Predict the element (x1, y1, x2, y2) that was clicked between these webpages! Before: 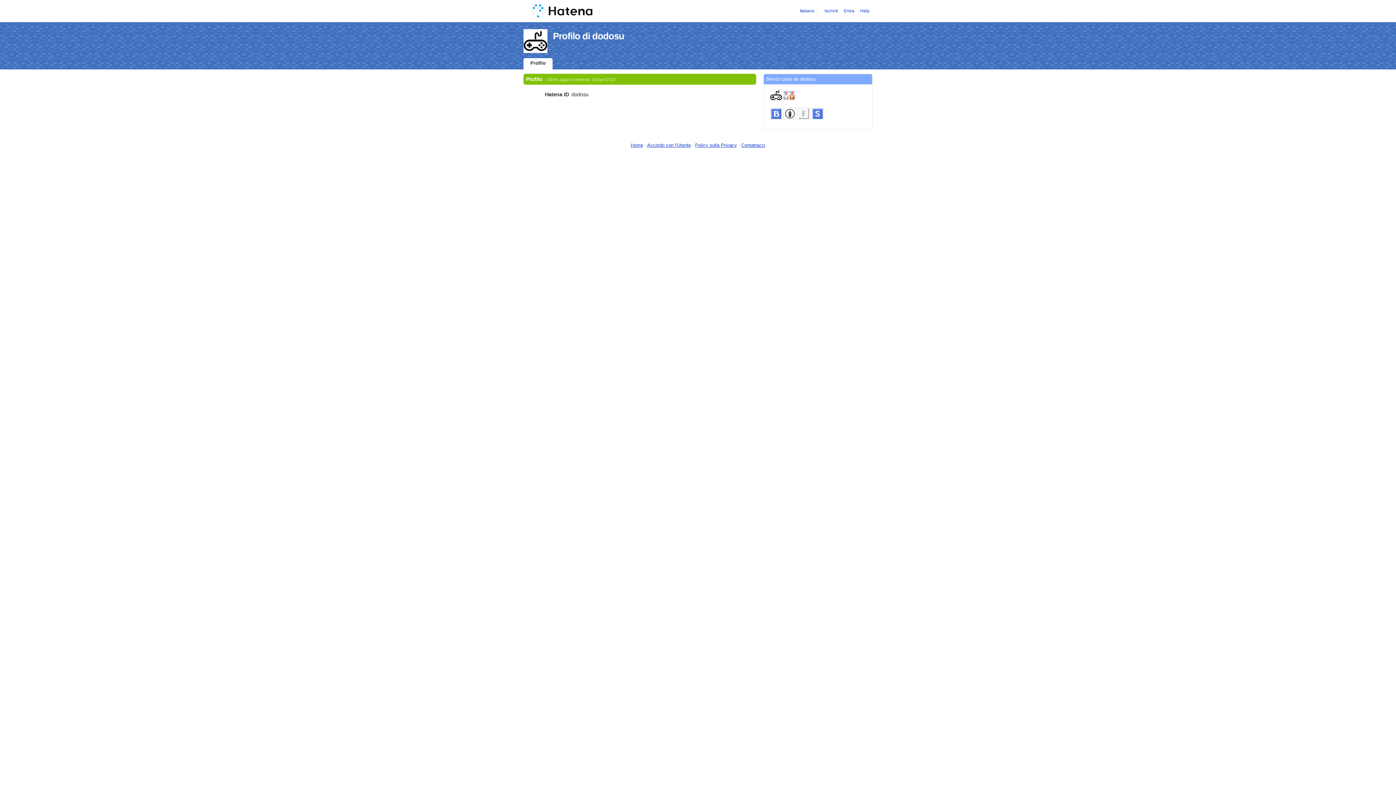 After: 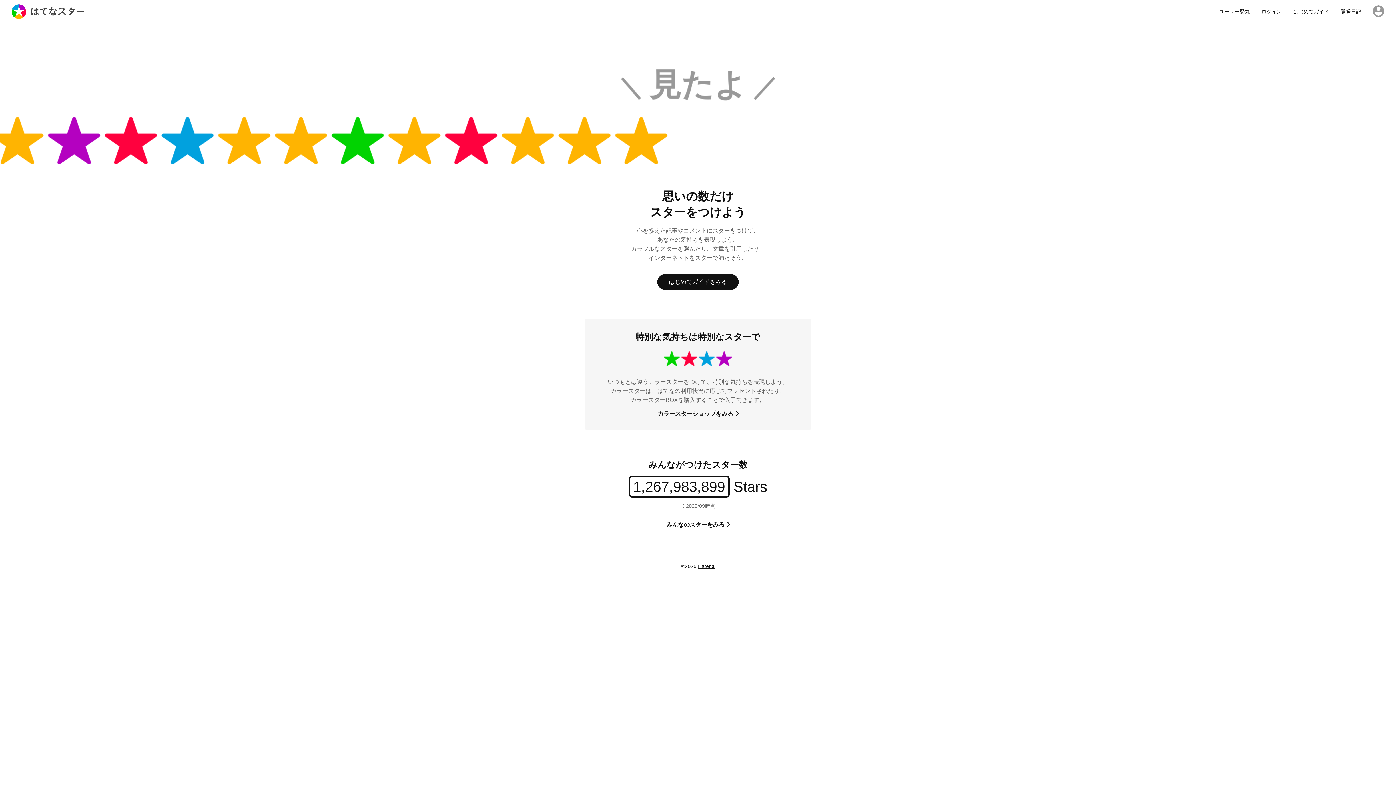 Action: bbox: (811, 107, 825, 126)